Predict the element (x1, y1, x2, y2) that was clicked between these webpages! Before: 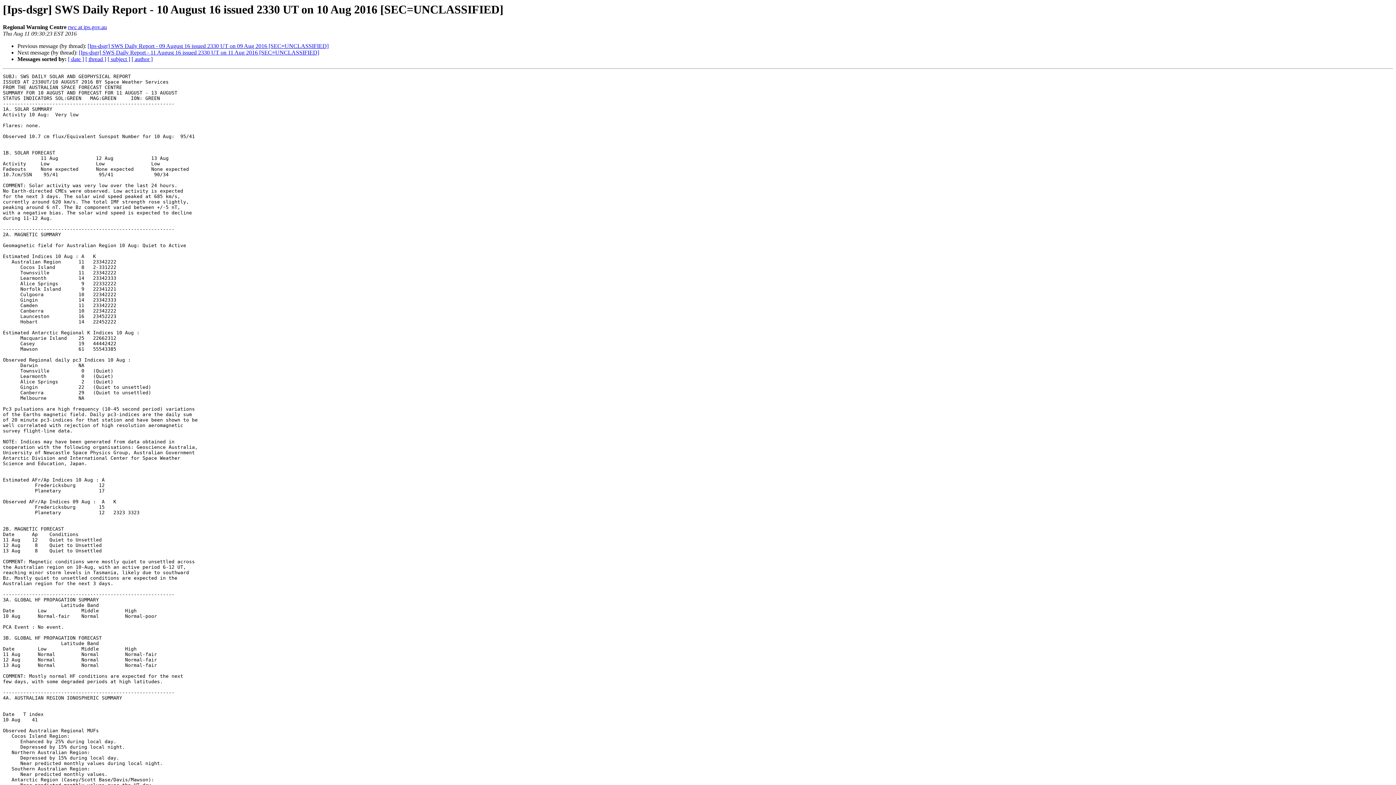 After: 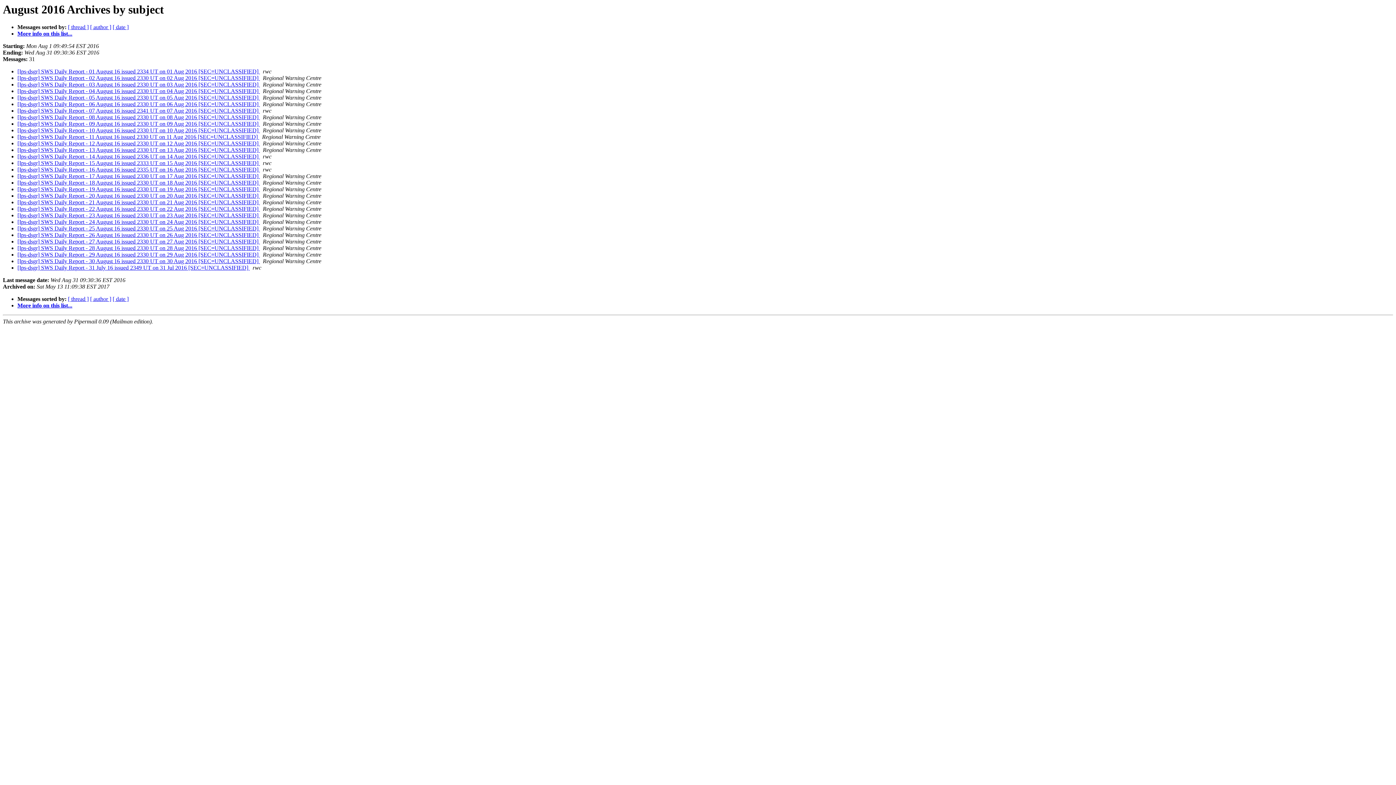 Action: label: [ subject ] bbox: (107, 56, 130, 62)